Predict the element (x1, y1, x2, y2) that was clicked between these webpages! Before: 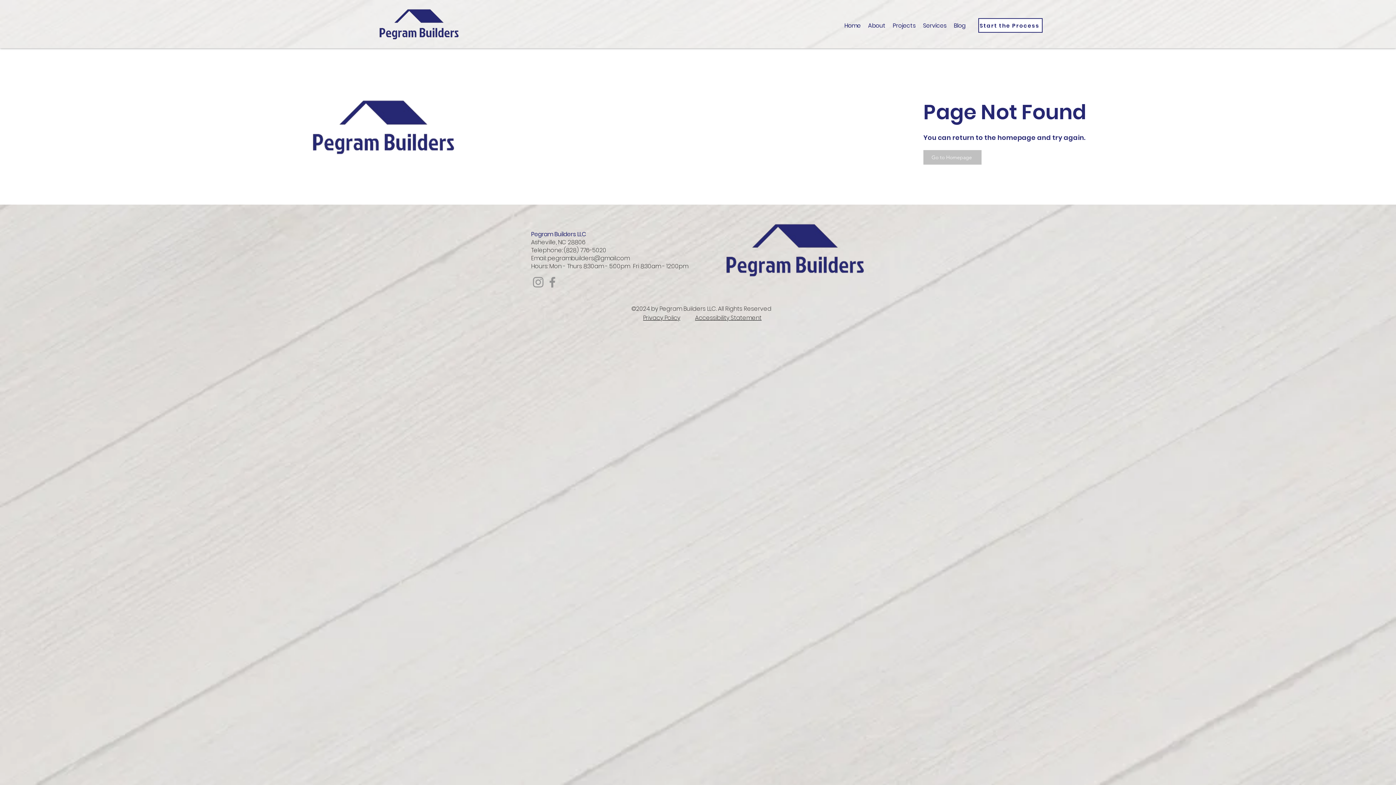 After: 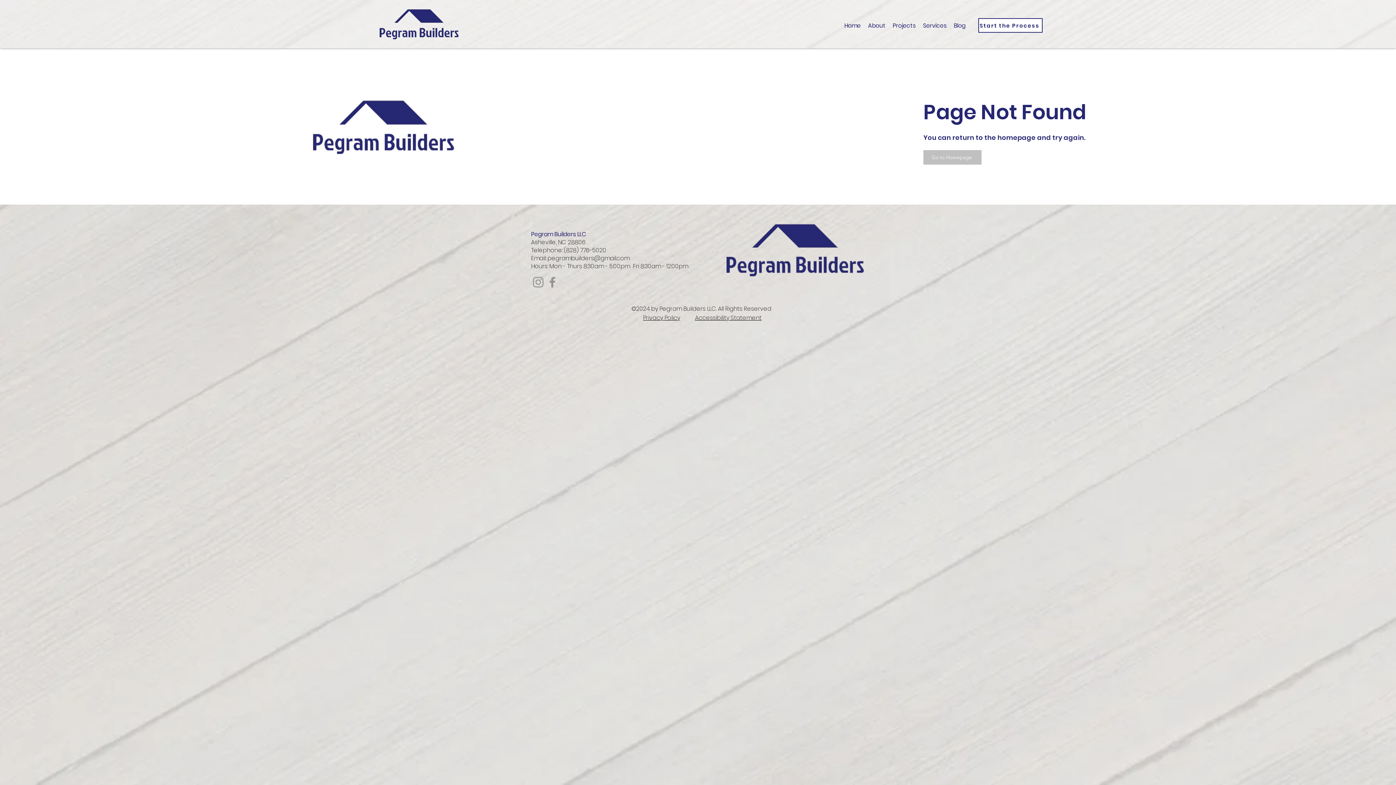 Action: bbox: (531, 275, 545, 289) label: Instagram